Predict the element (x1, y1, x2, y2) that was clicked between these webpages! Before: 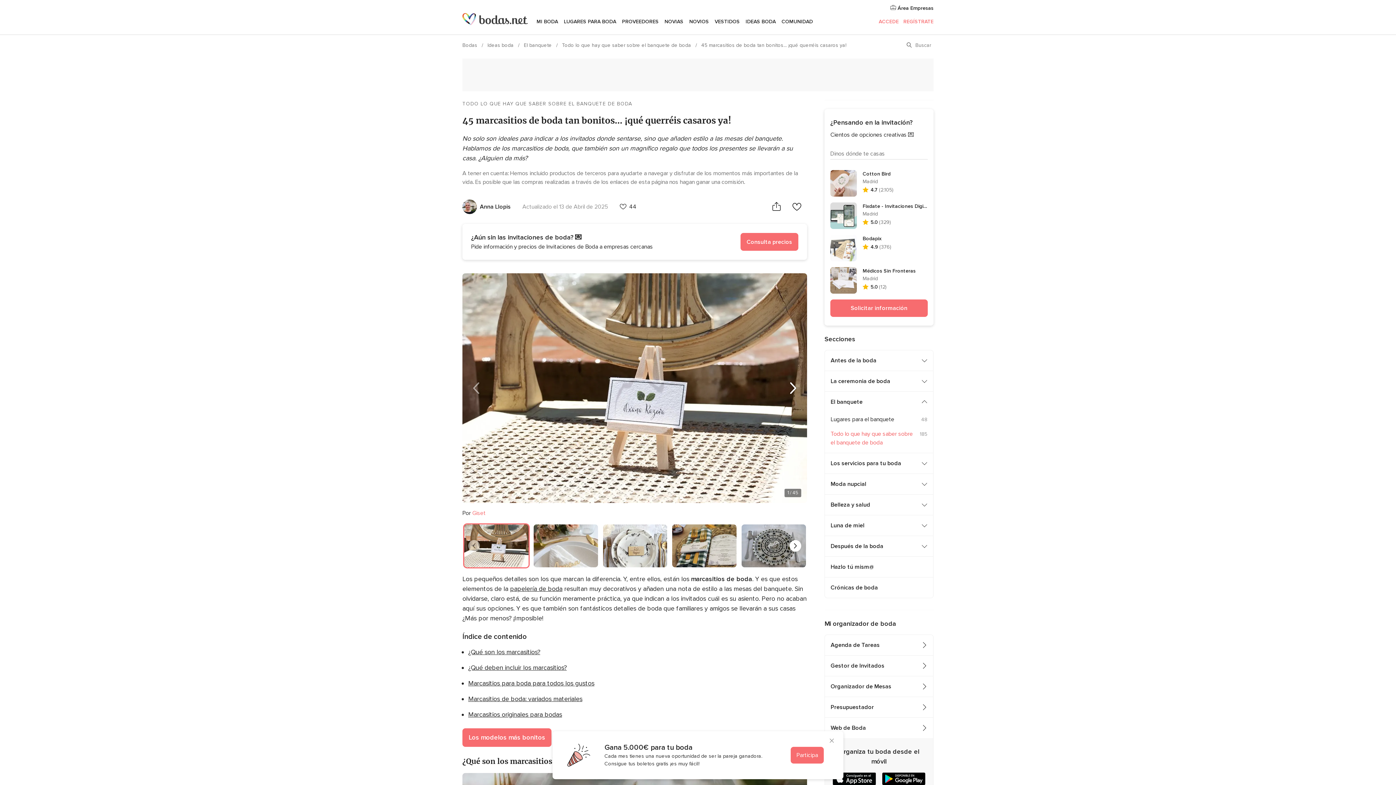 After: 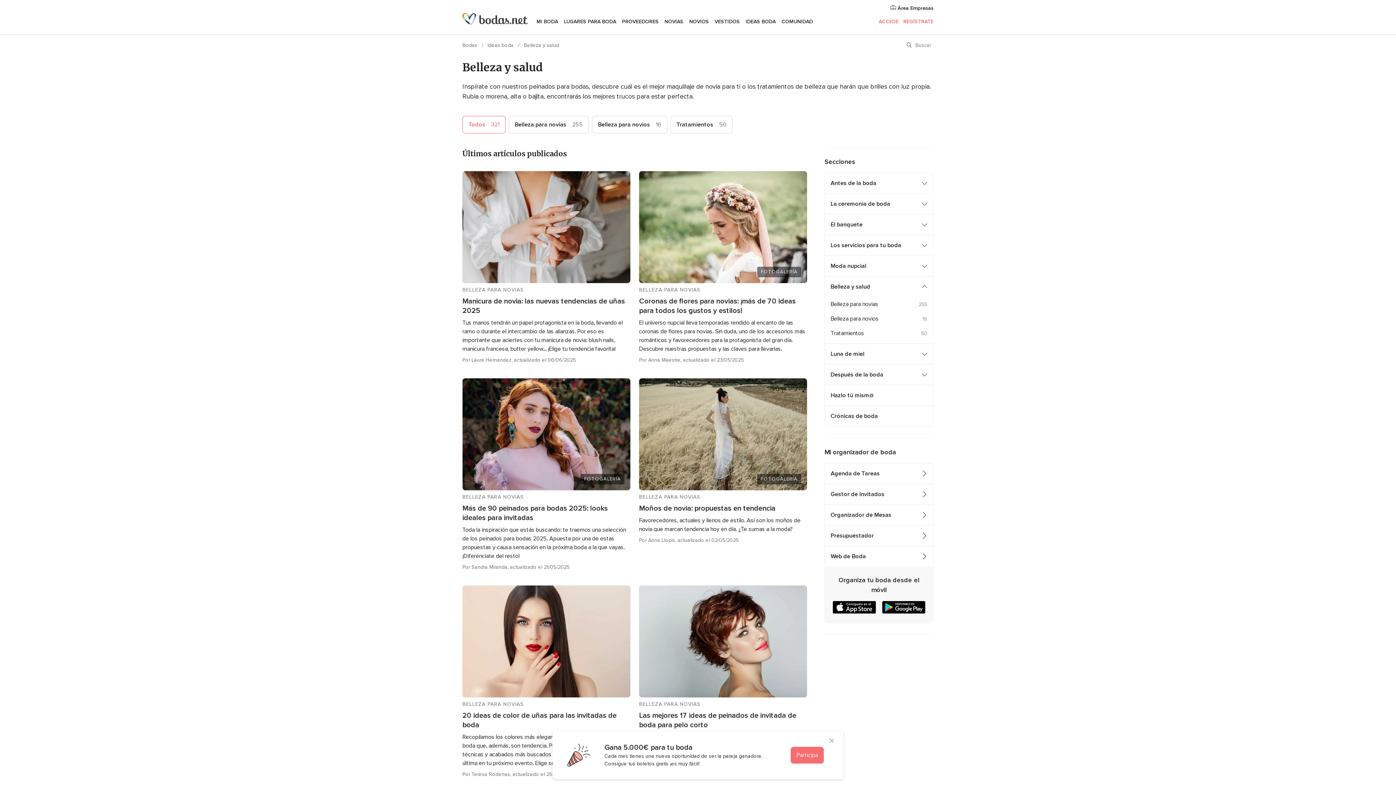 Action: label: Belleza y salud bbox: (825, 495, 921, 515)